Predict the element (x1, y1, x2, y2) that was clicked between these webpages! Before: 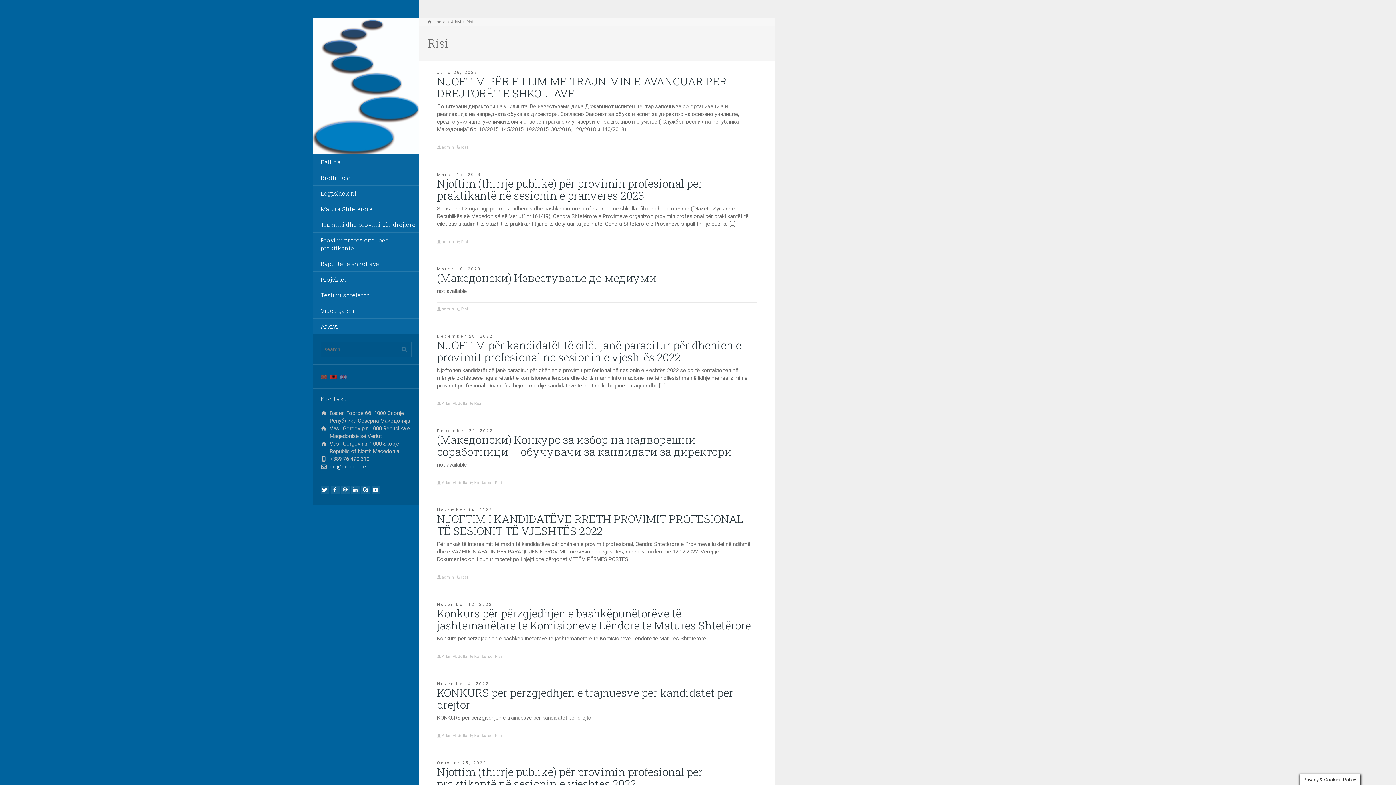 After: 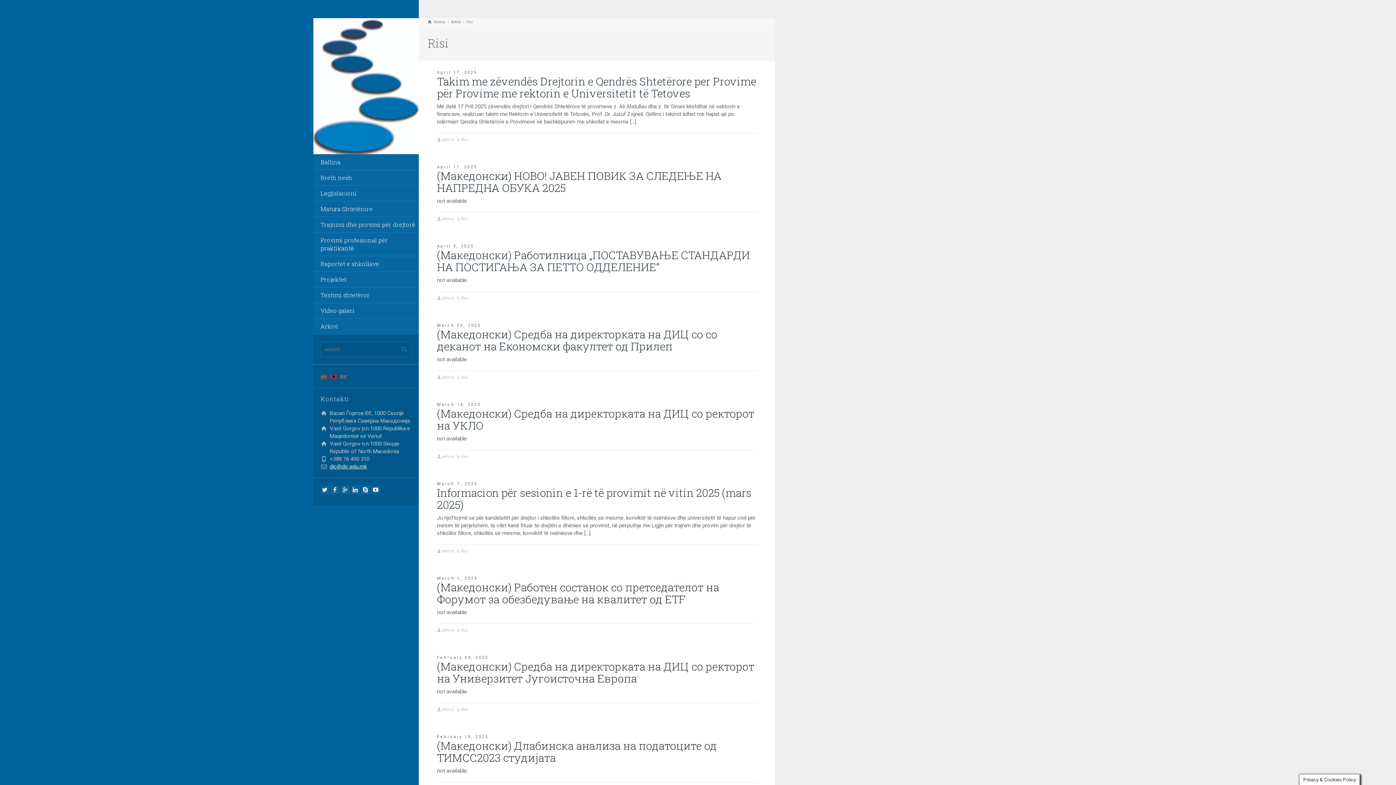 Action: label: Risi bbox: (461, 145, 468, 149)